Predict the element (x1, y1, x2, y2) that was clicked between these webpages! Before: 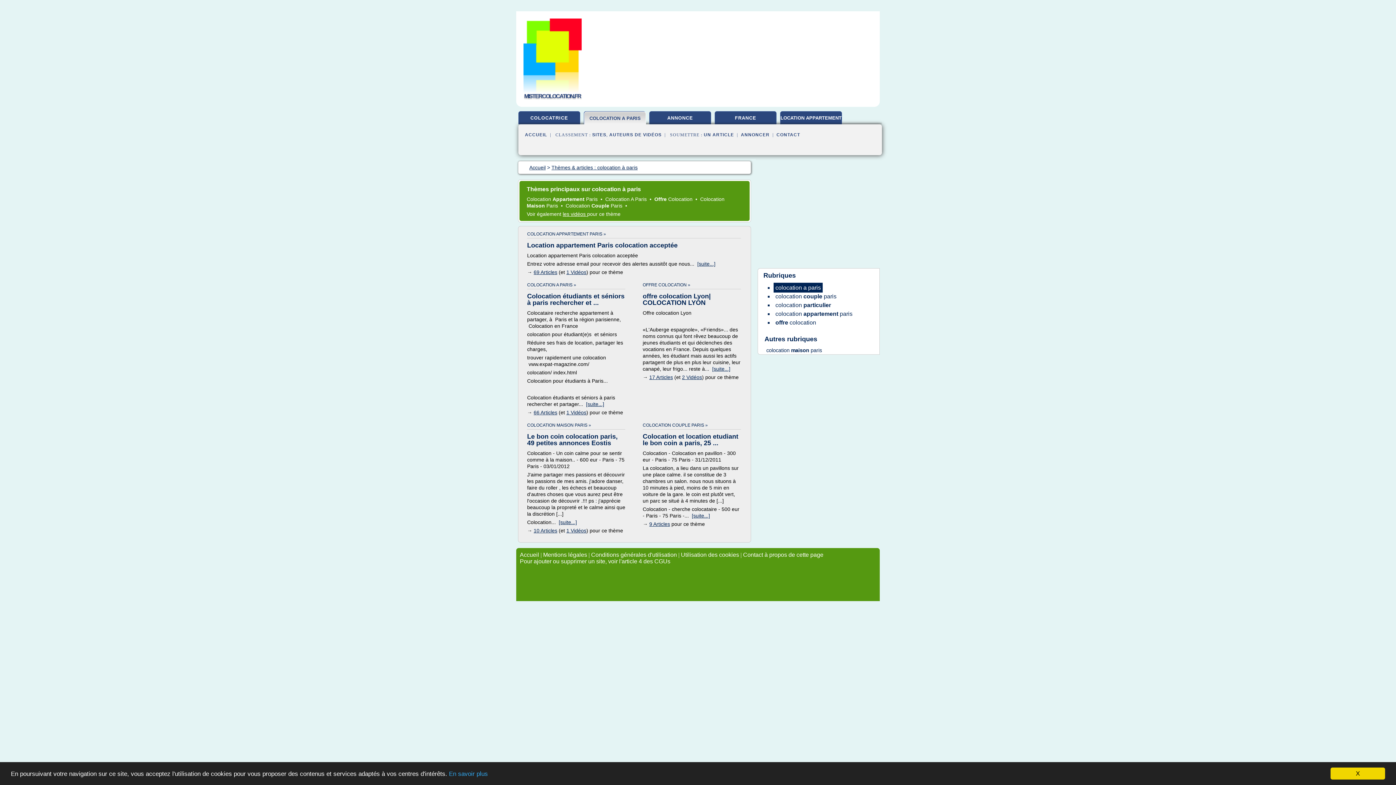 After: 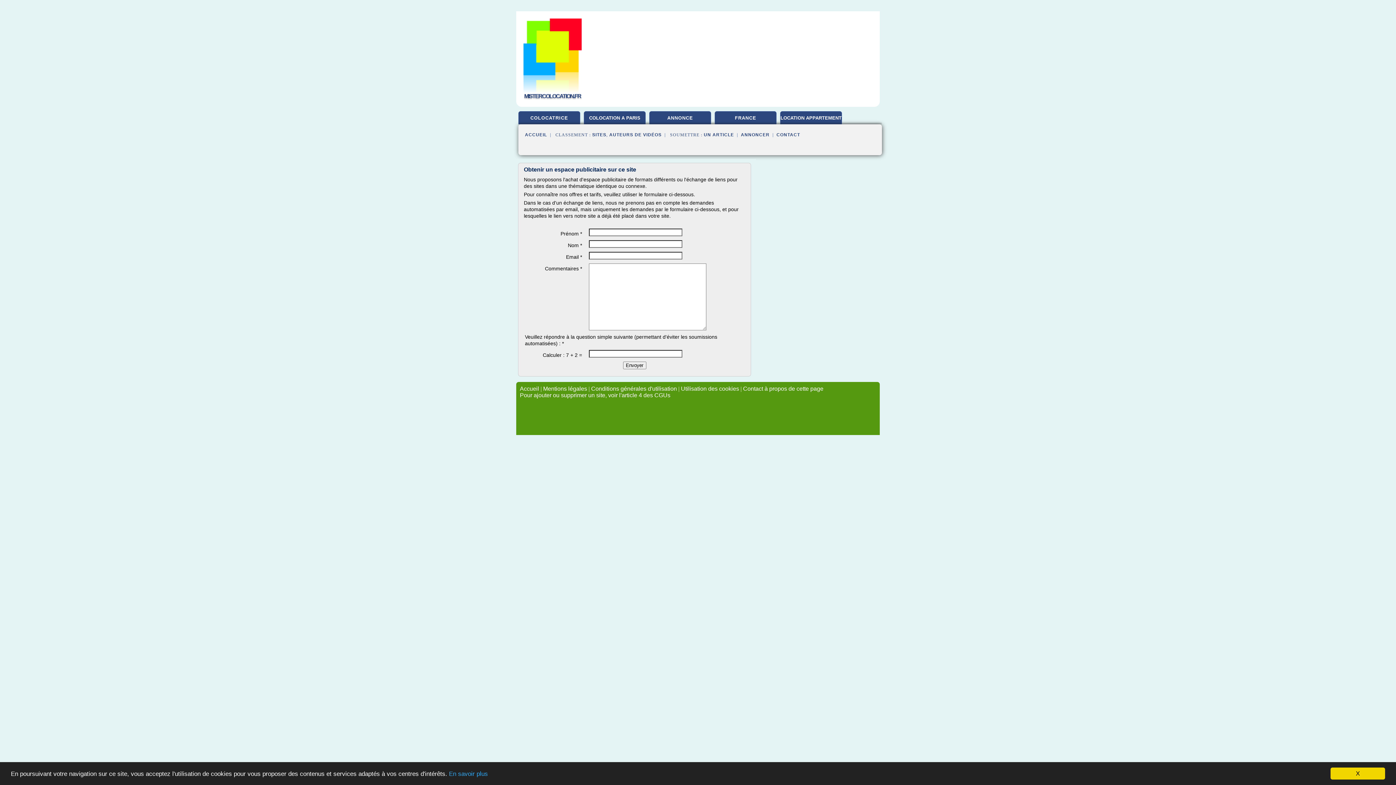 Action: bbox: (741, 132, 769, 137) label: ANNONCER